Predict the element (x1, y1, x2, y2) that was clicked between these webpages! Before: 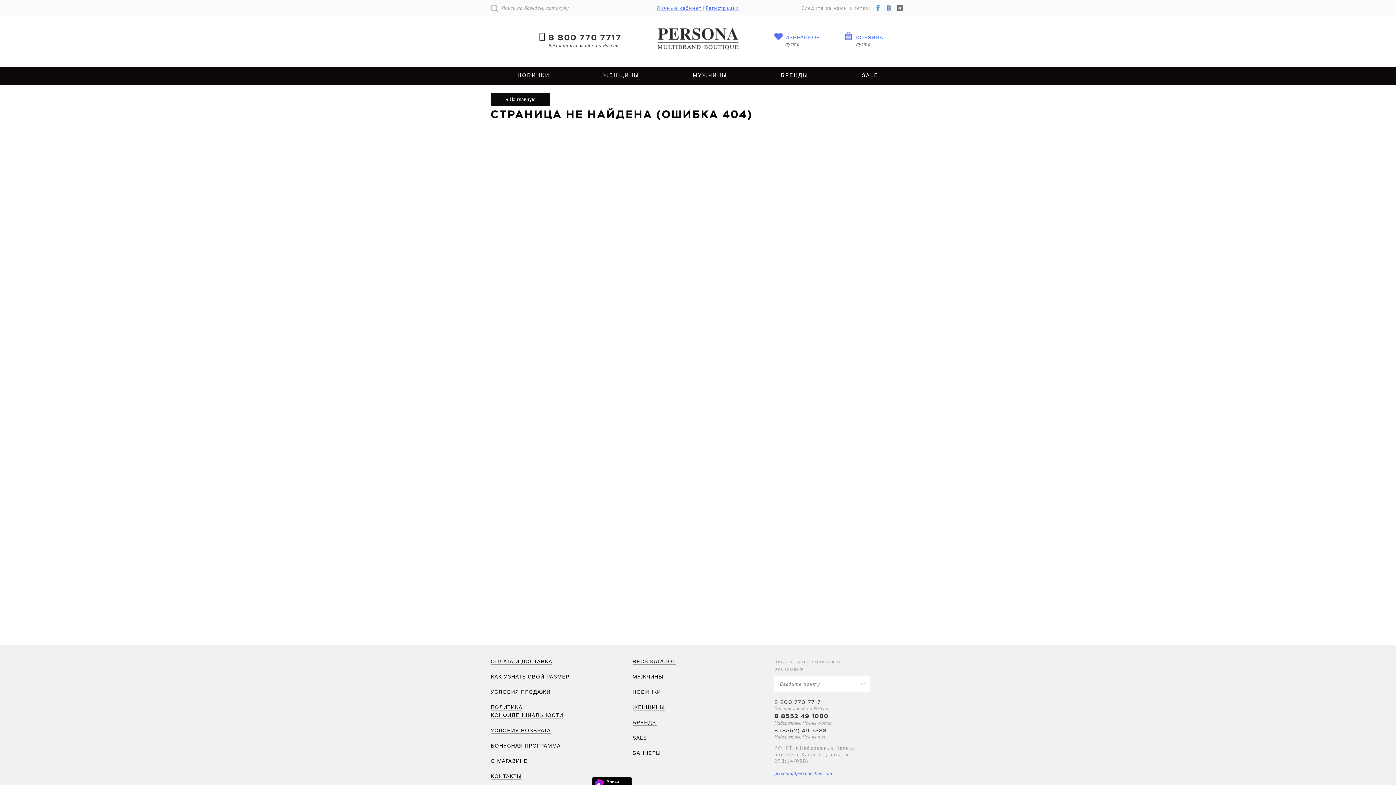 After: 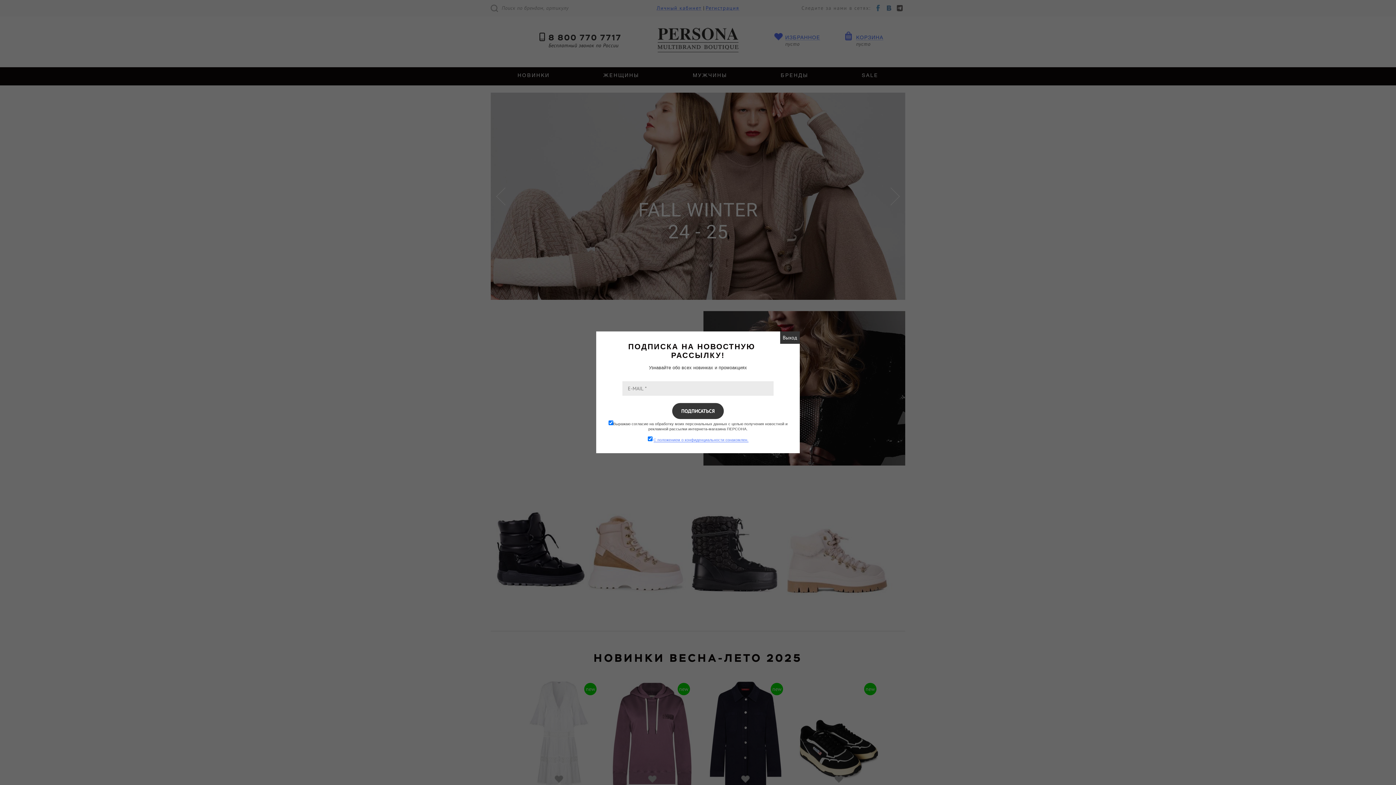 Action: bbox: (655, 36, 740, 43)